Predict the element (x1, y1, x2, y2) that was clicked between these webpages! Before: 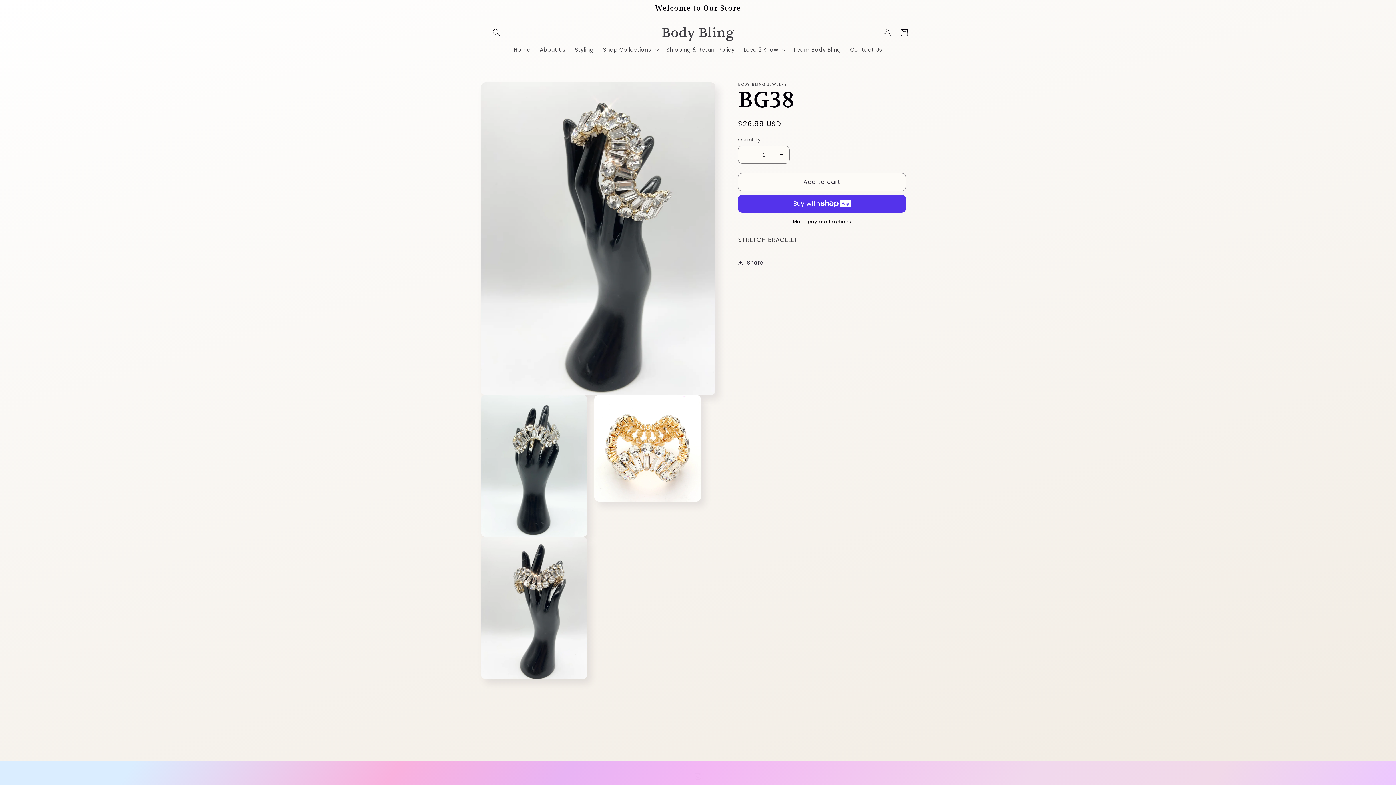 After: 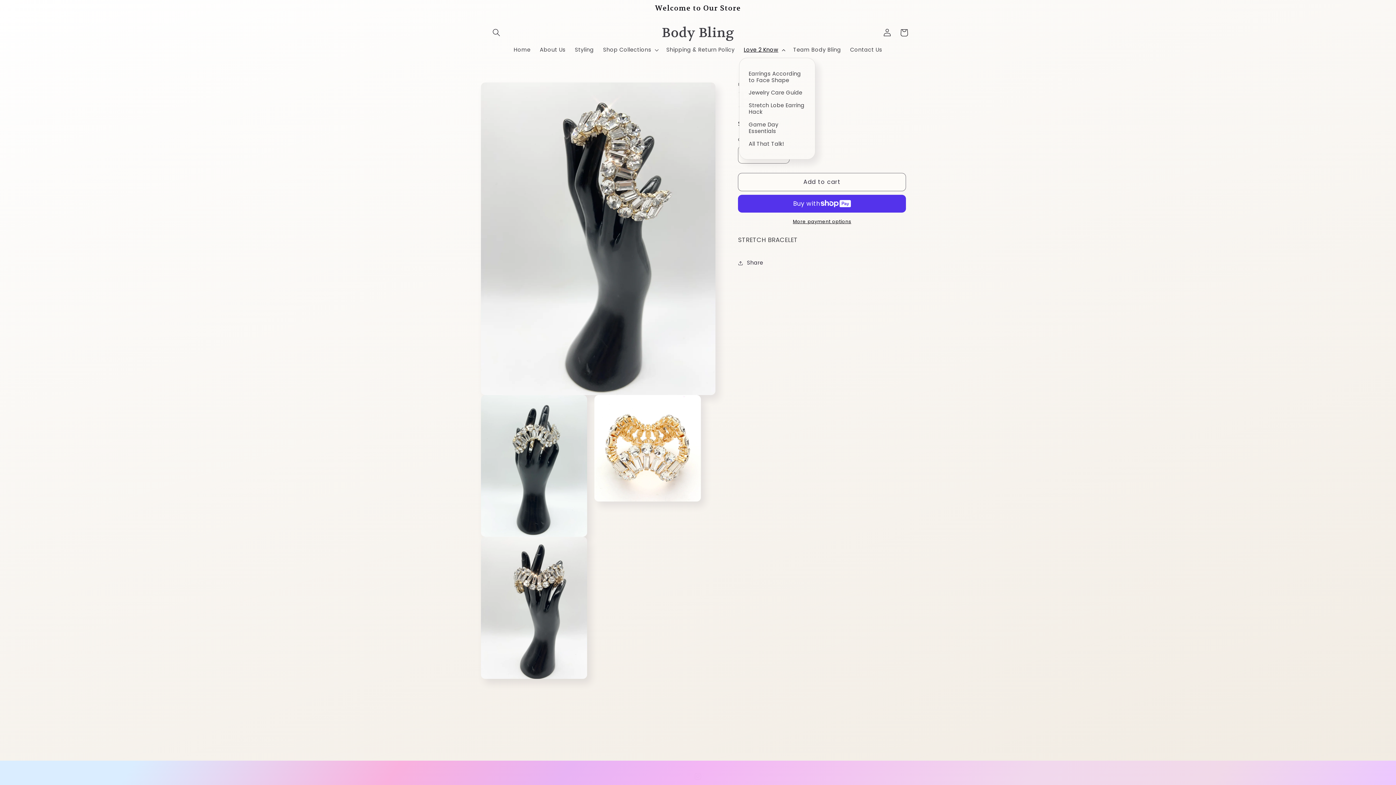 Action: label: Love 2 Know bbox: (739, 42, 788, 57)